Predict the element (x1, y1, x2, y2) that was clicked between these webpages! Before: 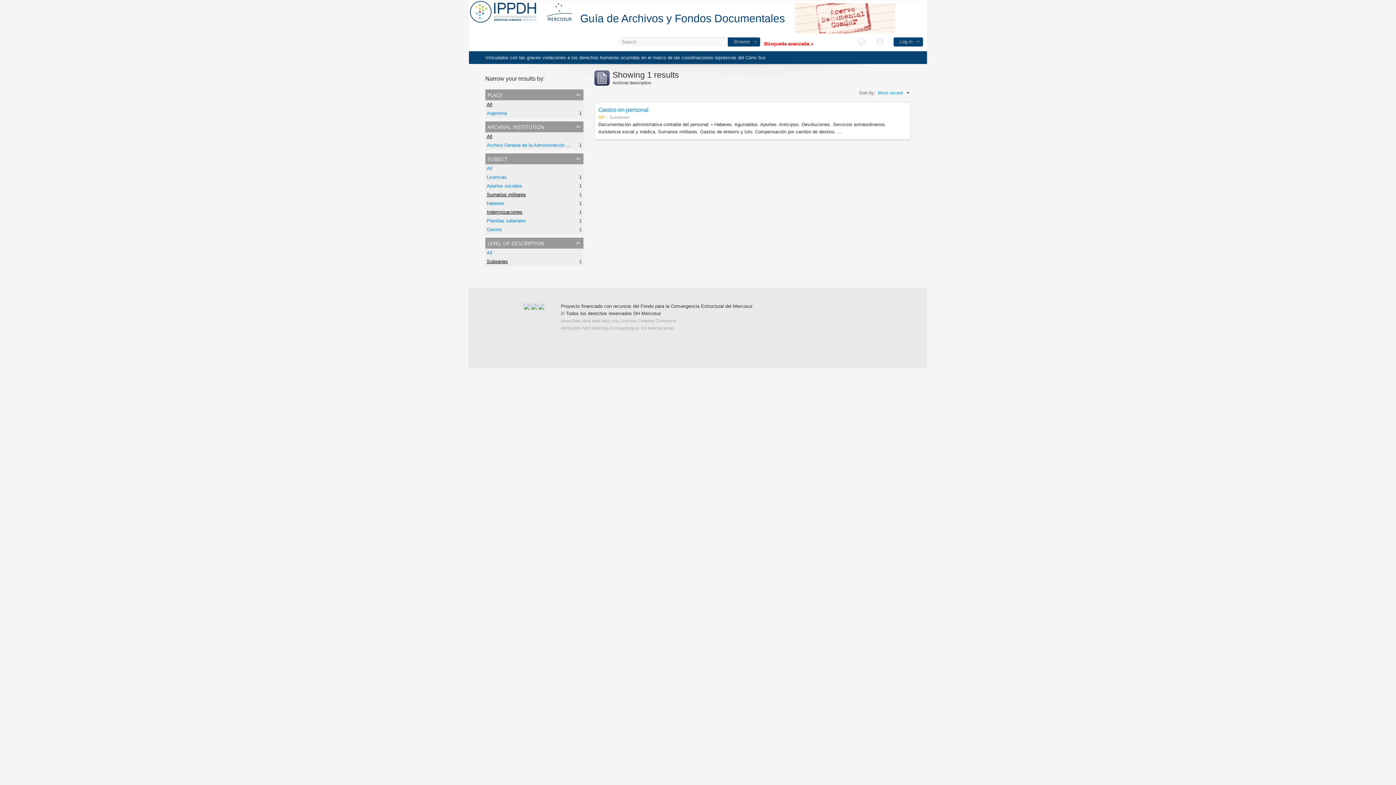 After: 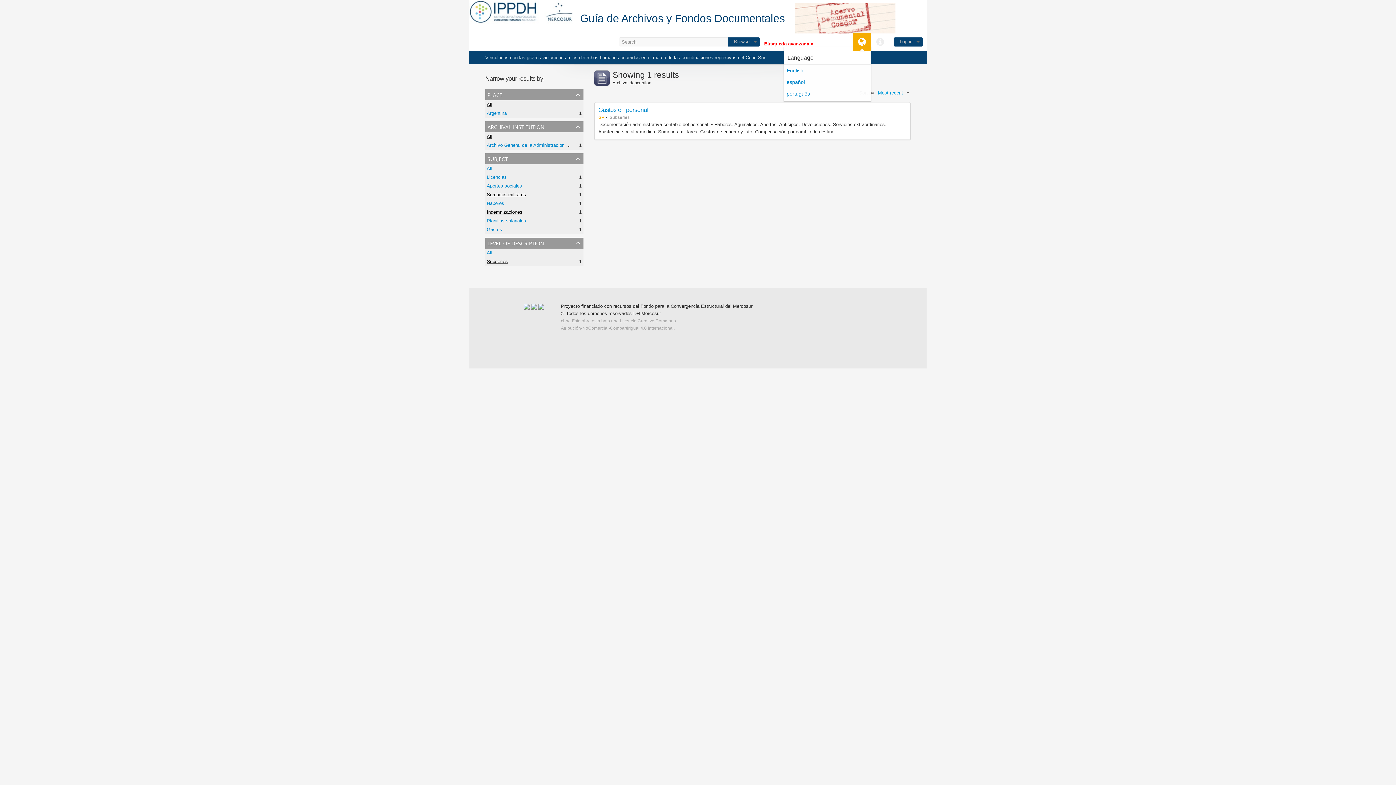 Action: bbox: (853, 33, 871, 51) label: Language